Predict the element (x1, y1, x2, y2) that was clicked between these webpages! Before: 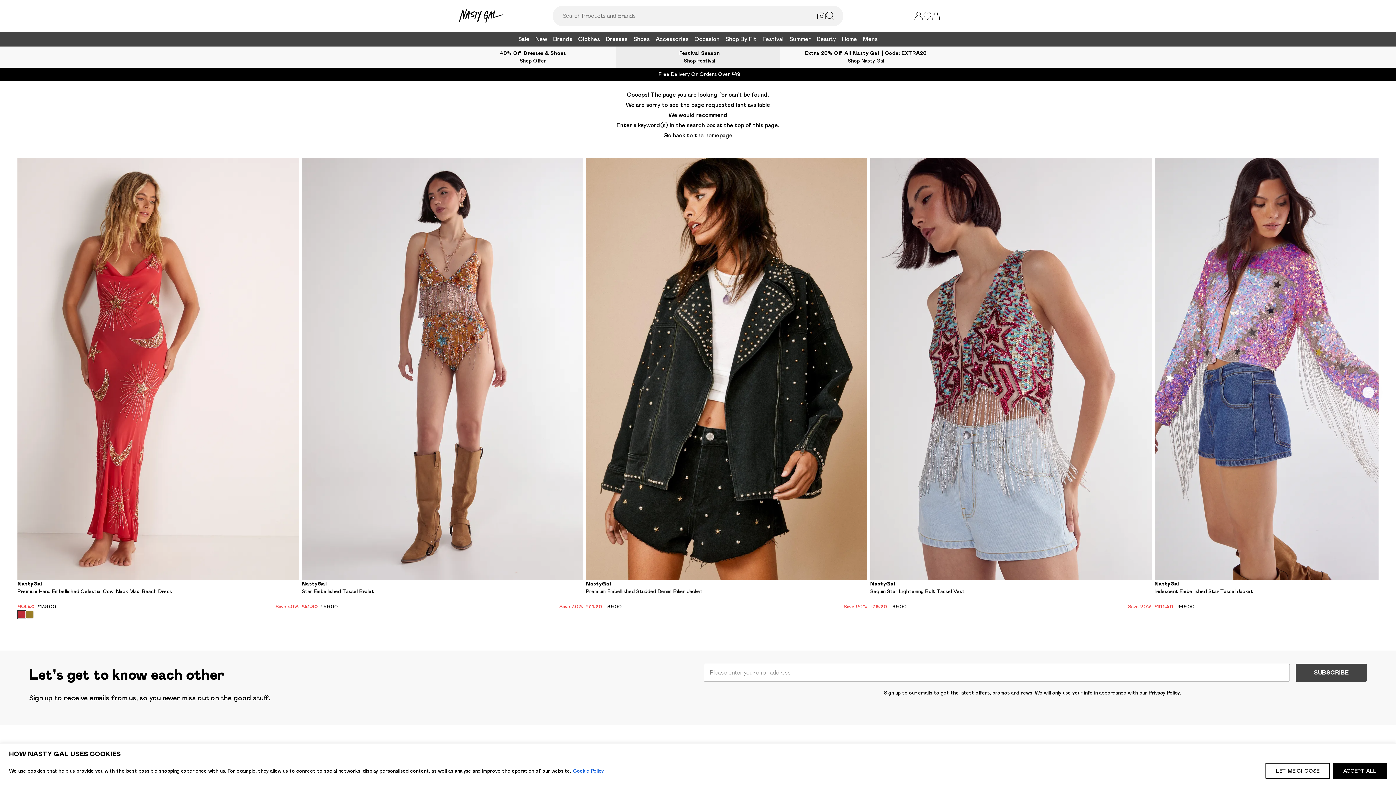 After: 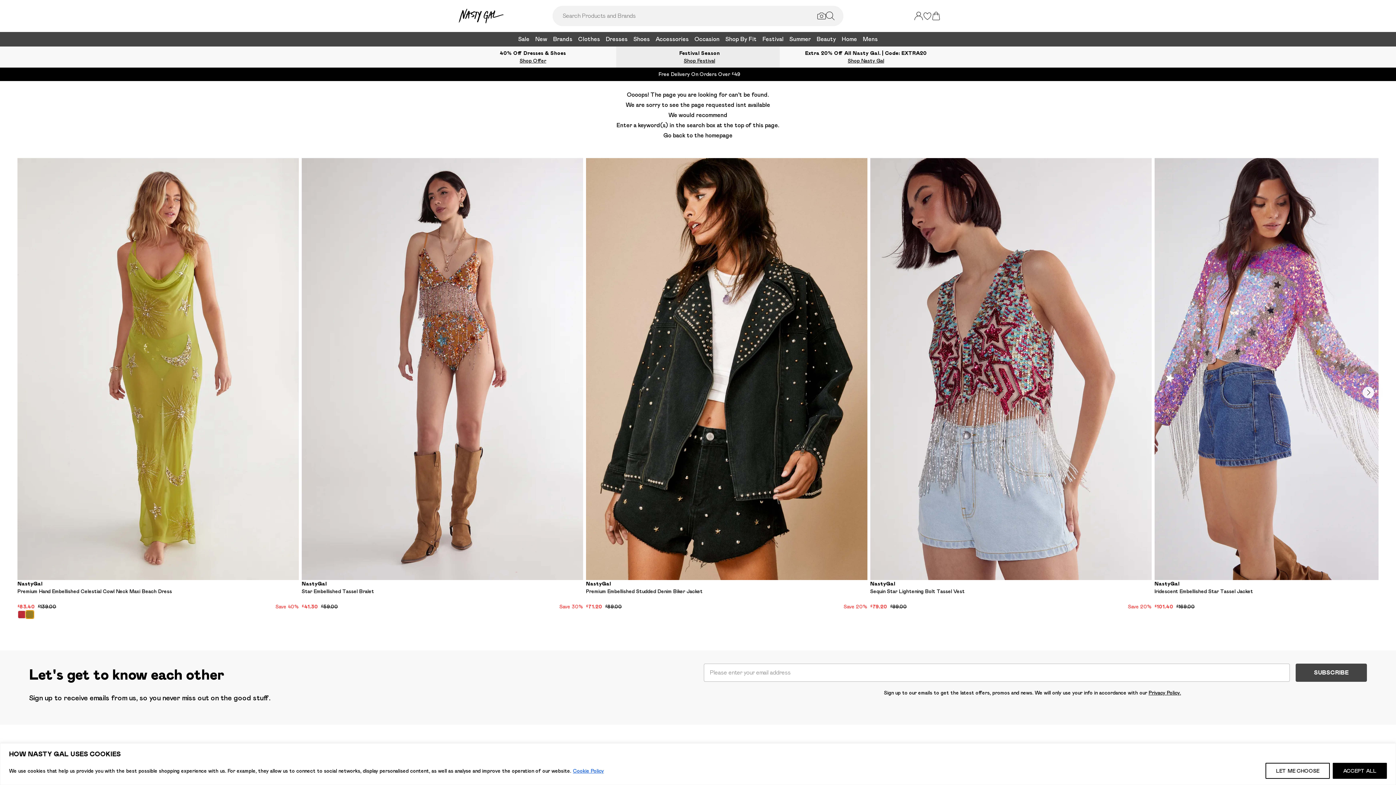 Action: bbox: (25, 610, 33, 618)